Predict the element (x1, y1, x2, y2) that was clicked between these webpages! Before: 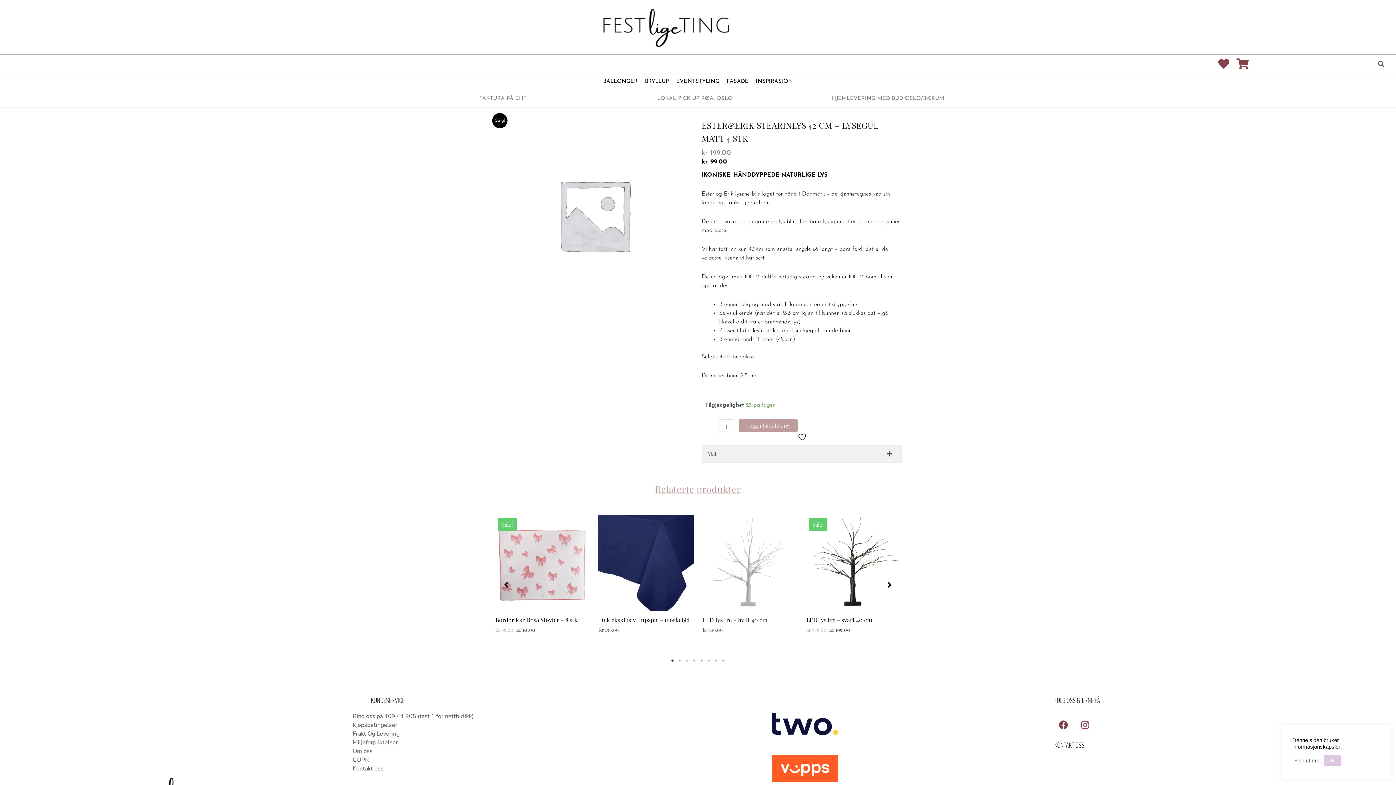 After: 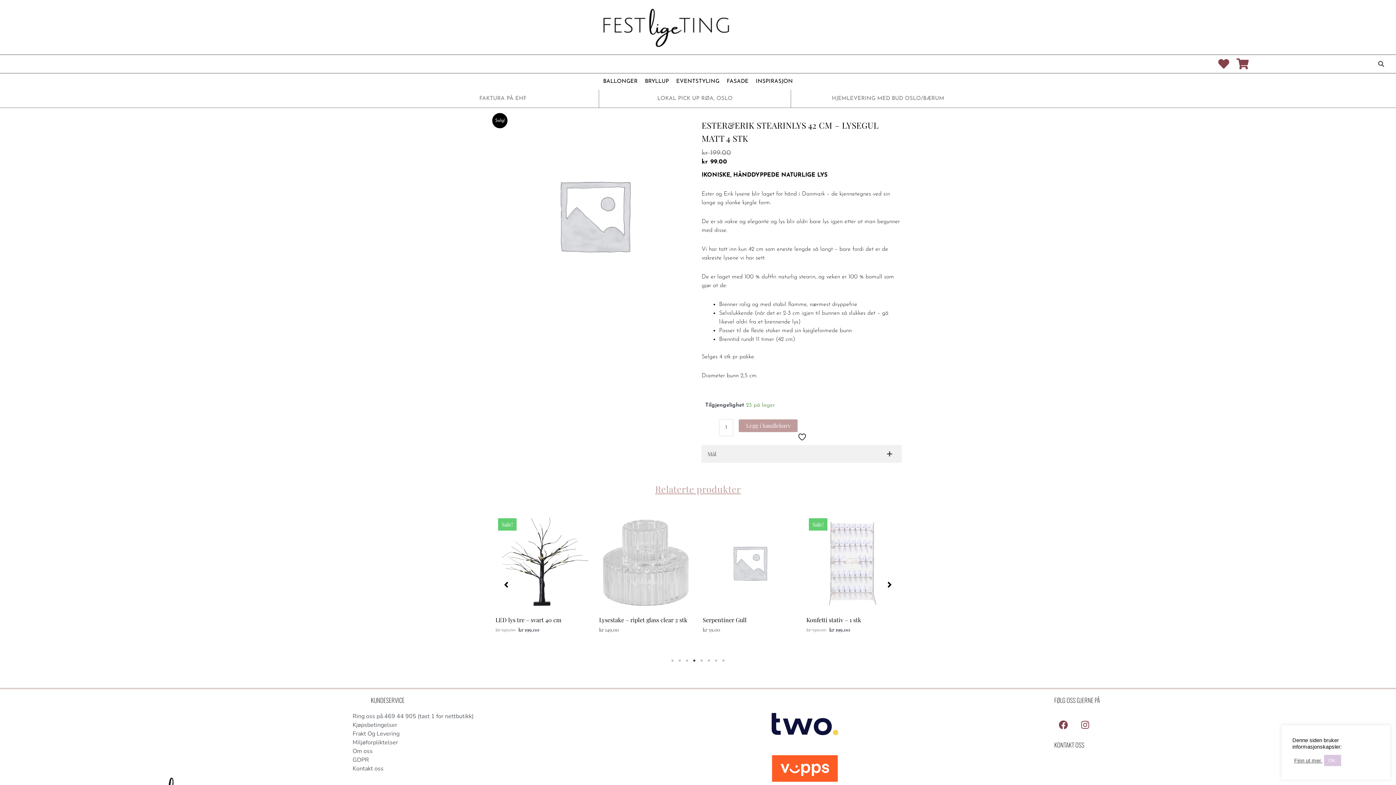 Action: bbox: (690, 657, 698, 664) label: 4 of 2